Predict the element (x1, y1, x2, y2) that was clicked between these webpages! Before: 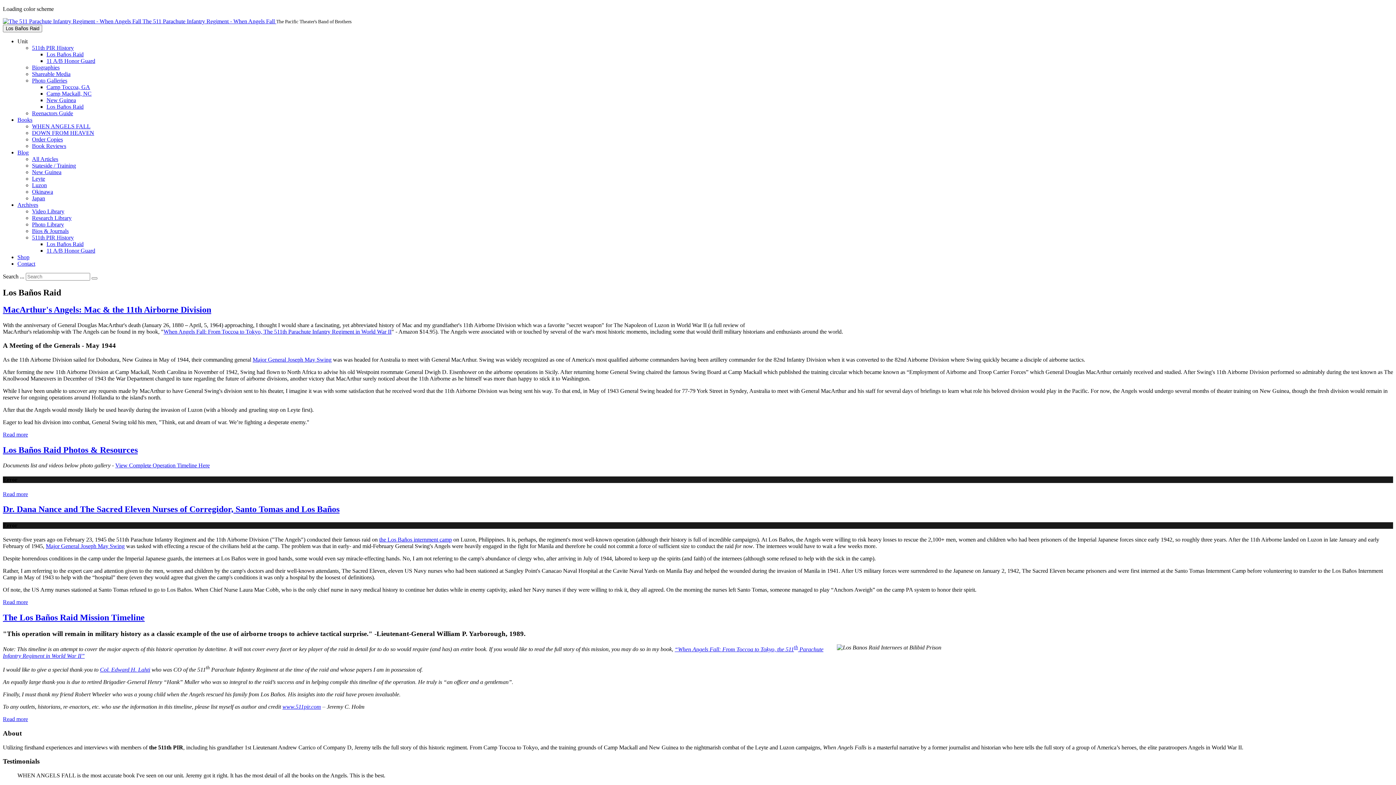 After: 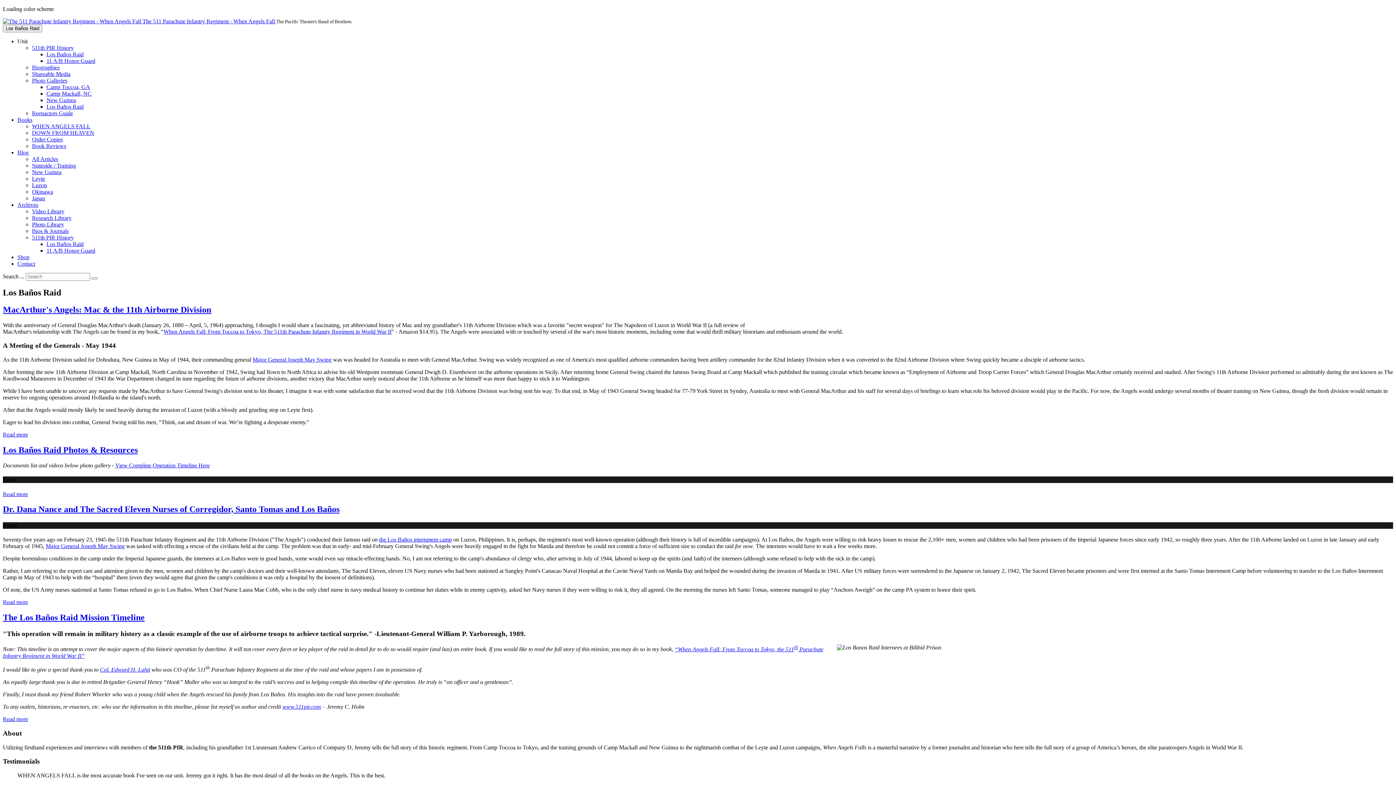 Action: label: When Angels Fall: From Toccoa to Tokyo, The 511th Parachute Infantry Regiment in World War II bbox: (163, 328, 391, 334)